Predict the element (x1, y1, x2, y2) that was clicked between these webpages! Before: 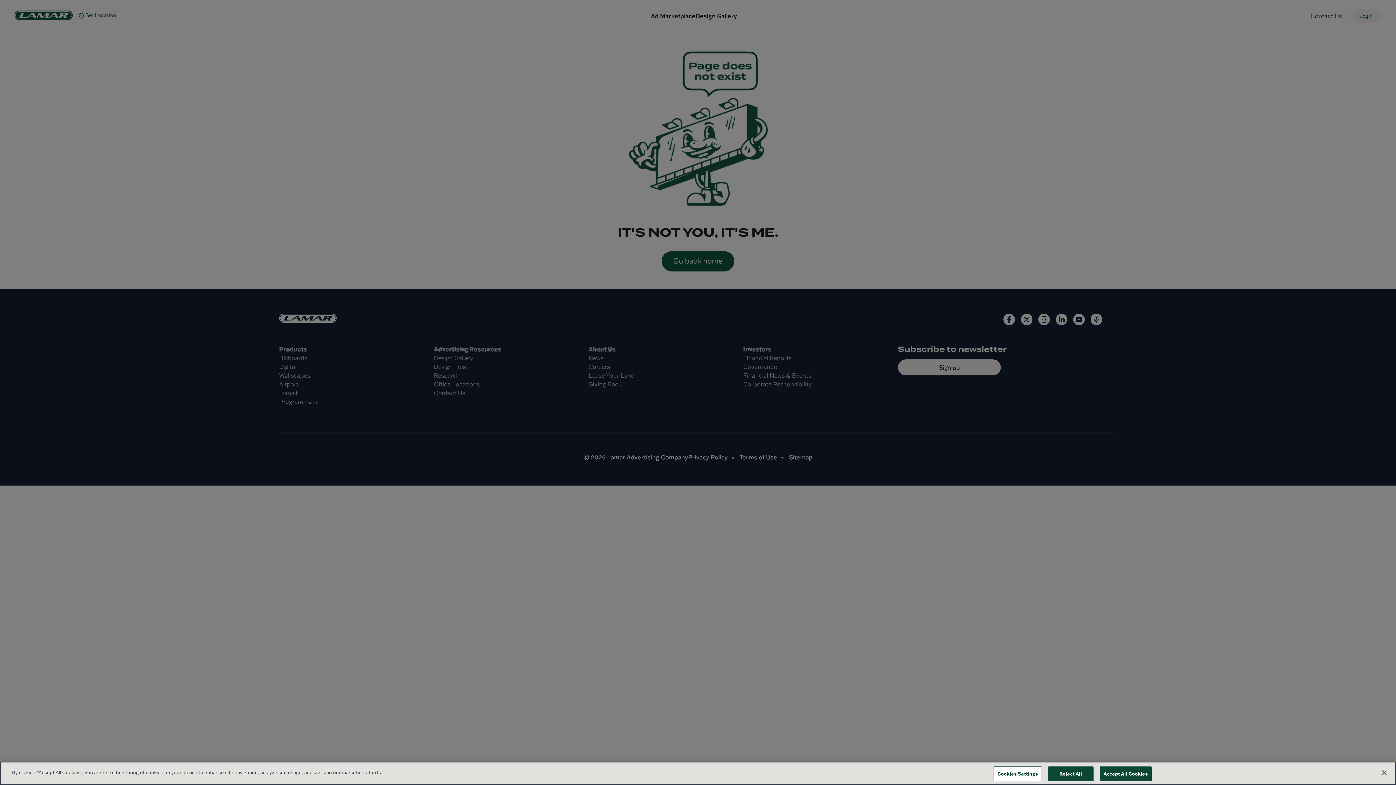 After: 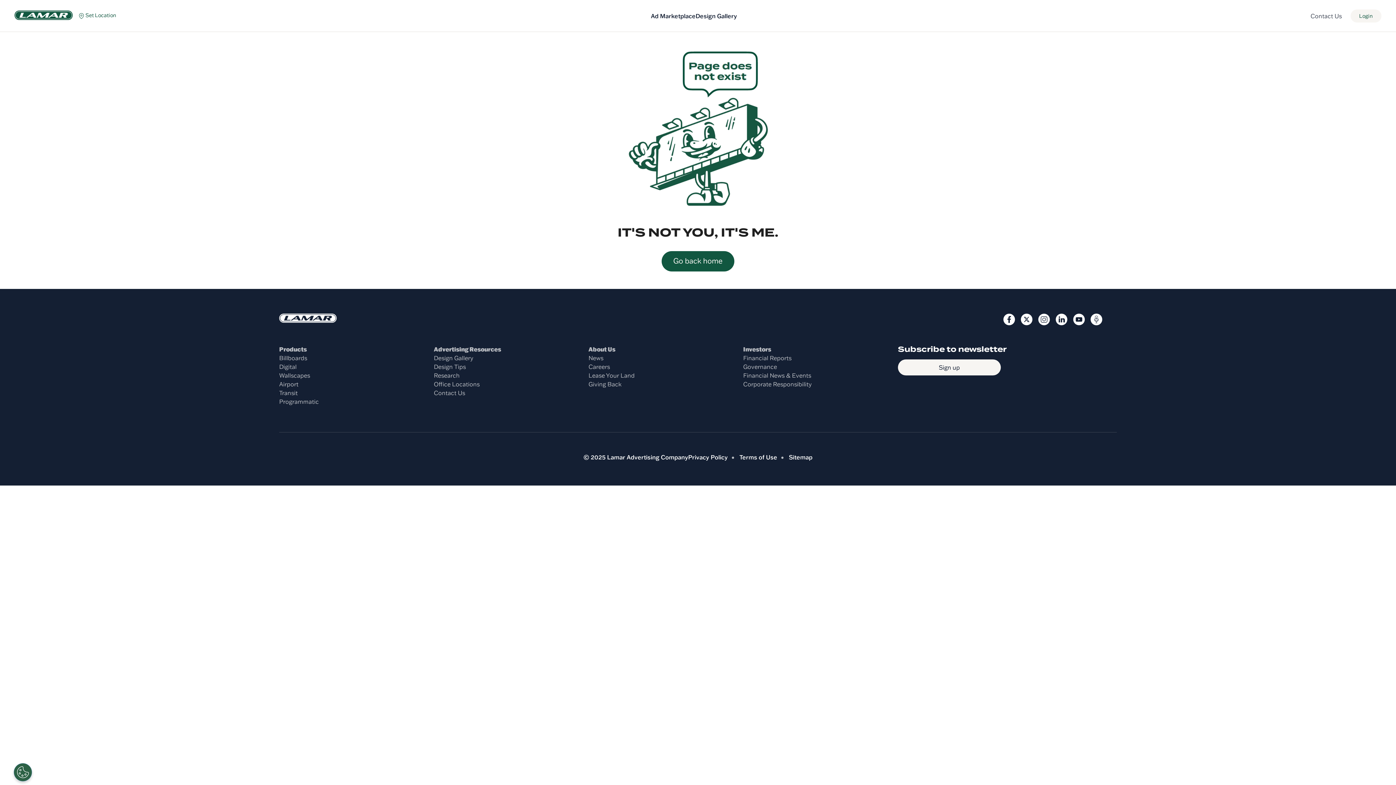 Action: label: Reject All bbox: (1048, 766, 1093, 781)